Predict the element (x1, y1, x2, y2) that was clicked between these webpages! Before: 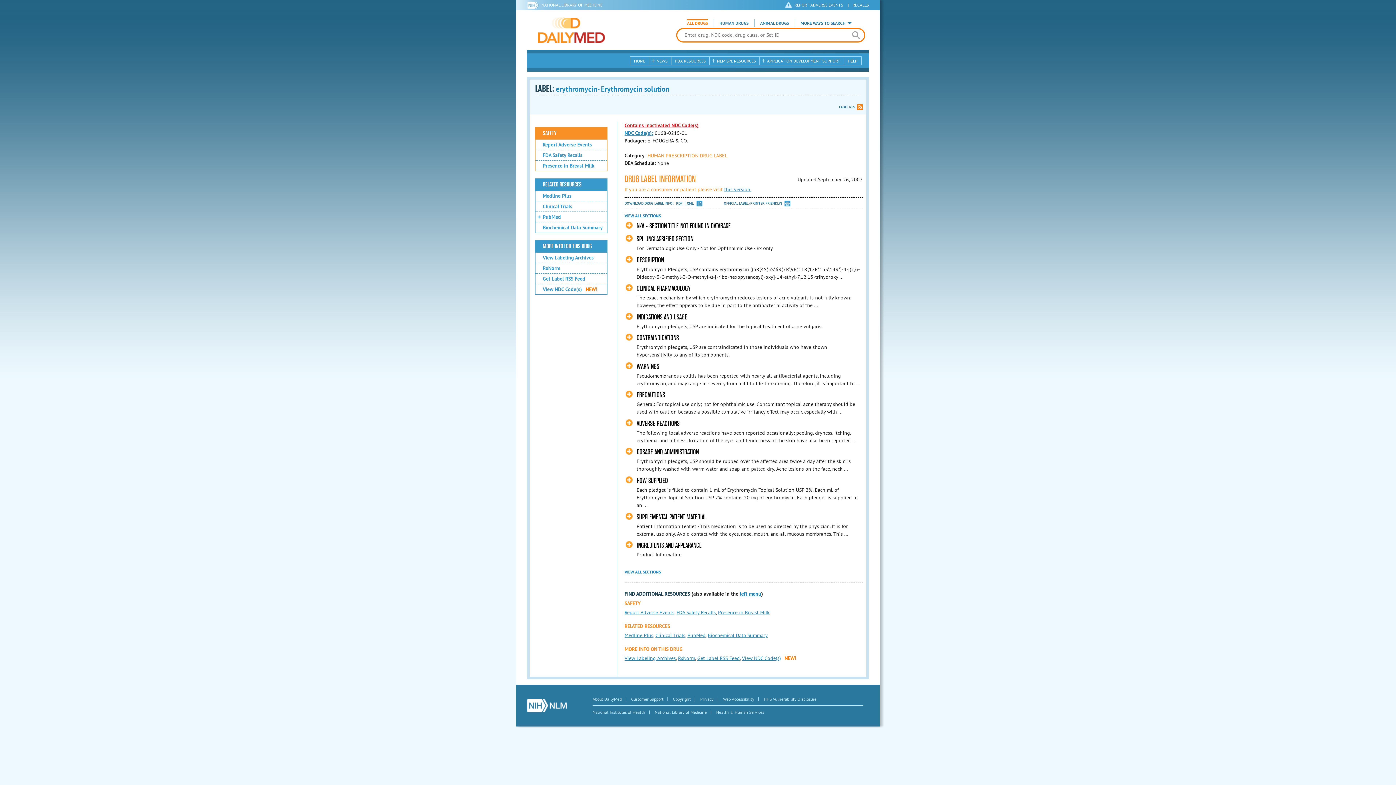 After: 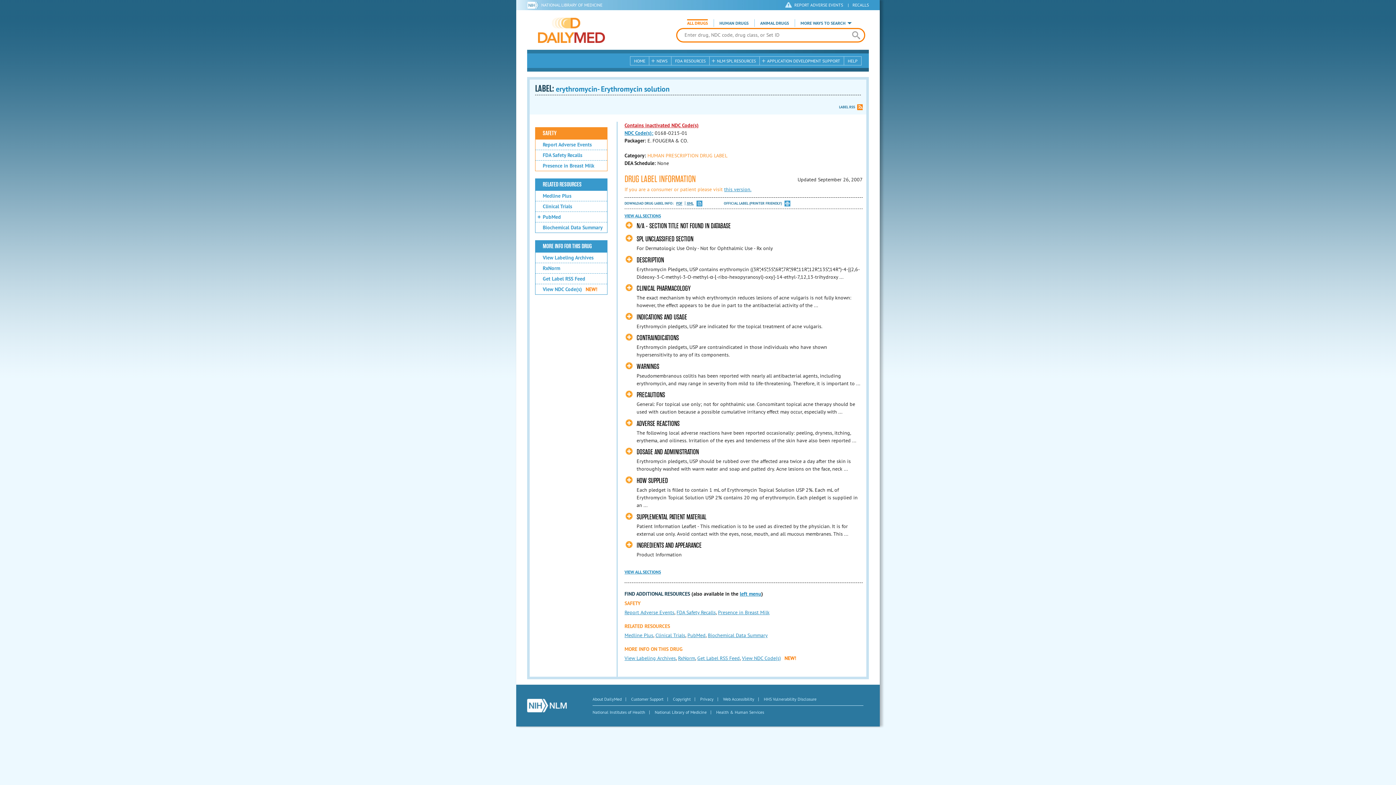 Action: label: SAFETY bbox: (535, 127, 607, 139)